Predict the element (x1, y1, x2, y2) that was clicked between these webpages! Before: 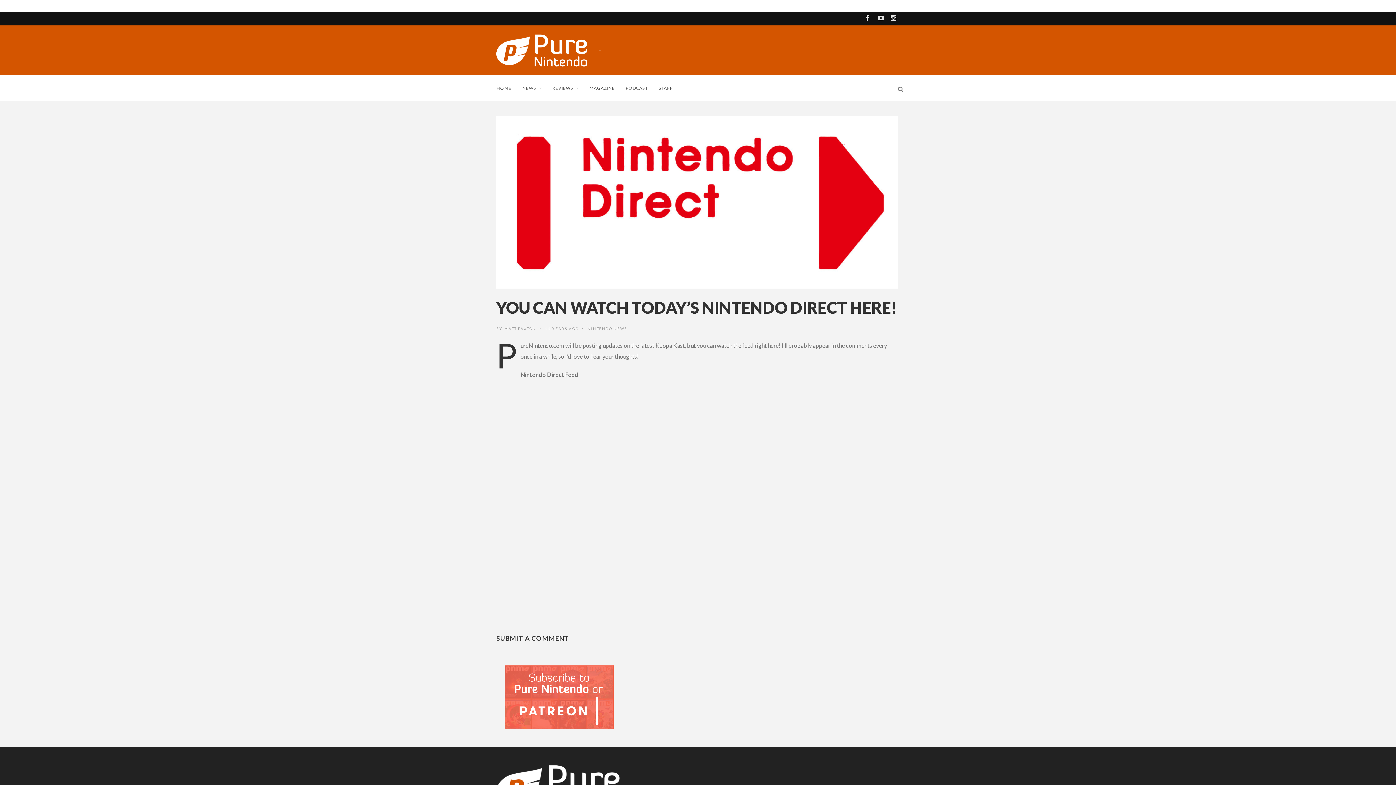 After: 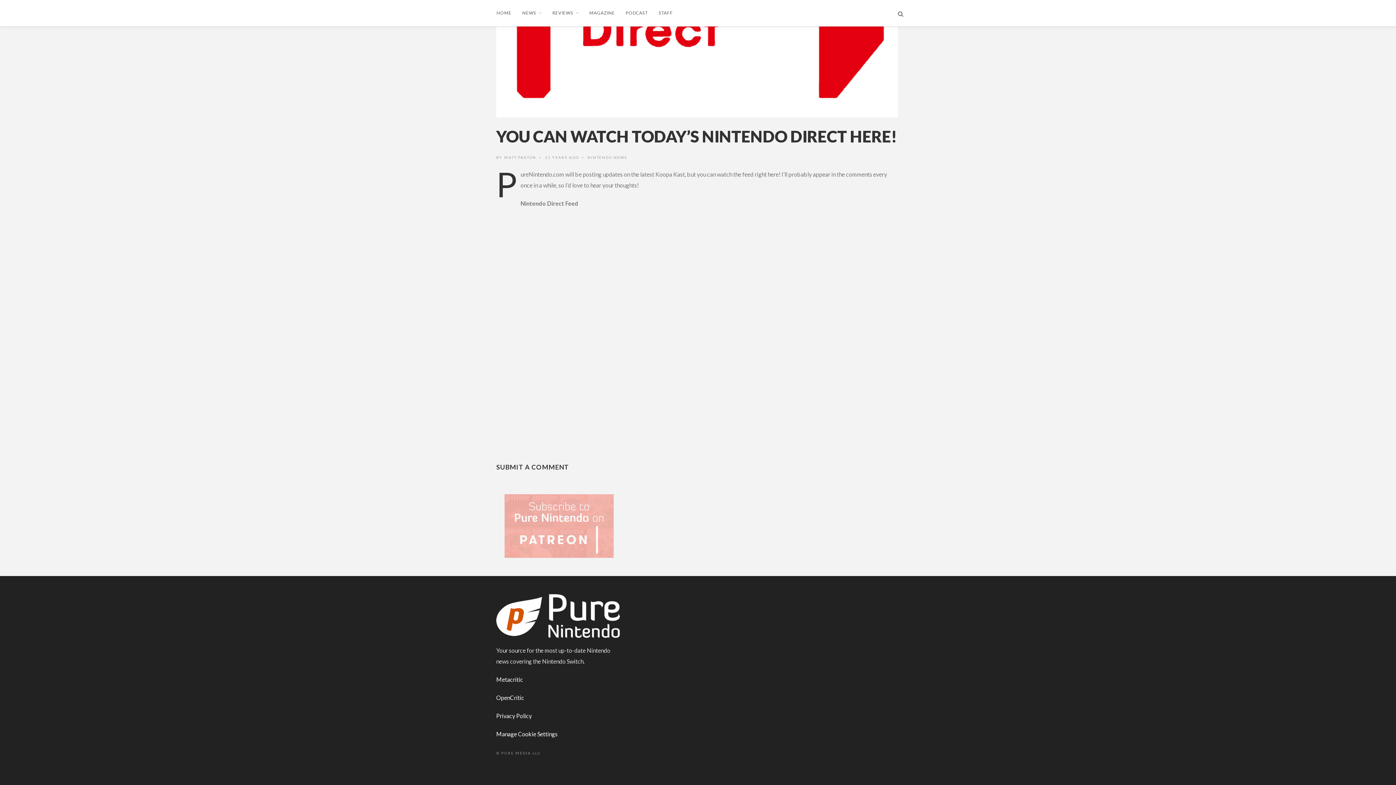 Action: bbox: (504, 682, 613, 688)